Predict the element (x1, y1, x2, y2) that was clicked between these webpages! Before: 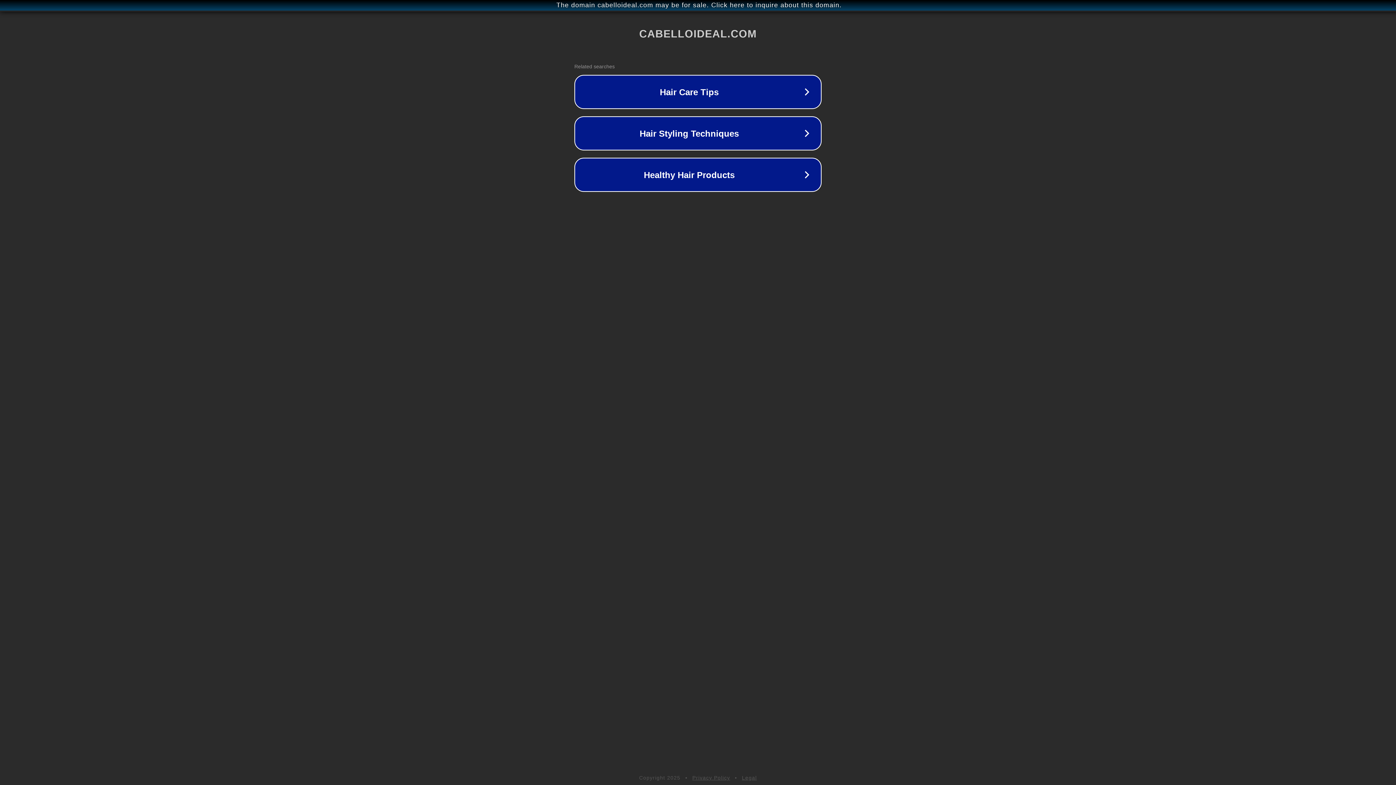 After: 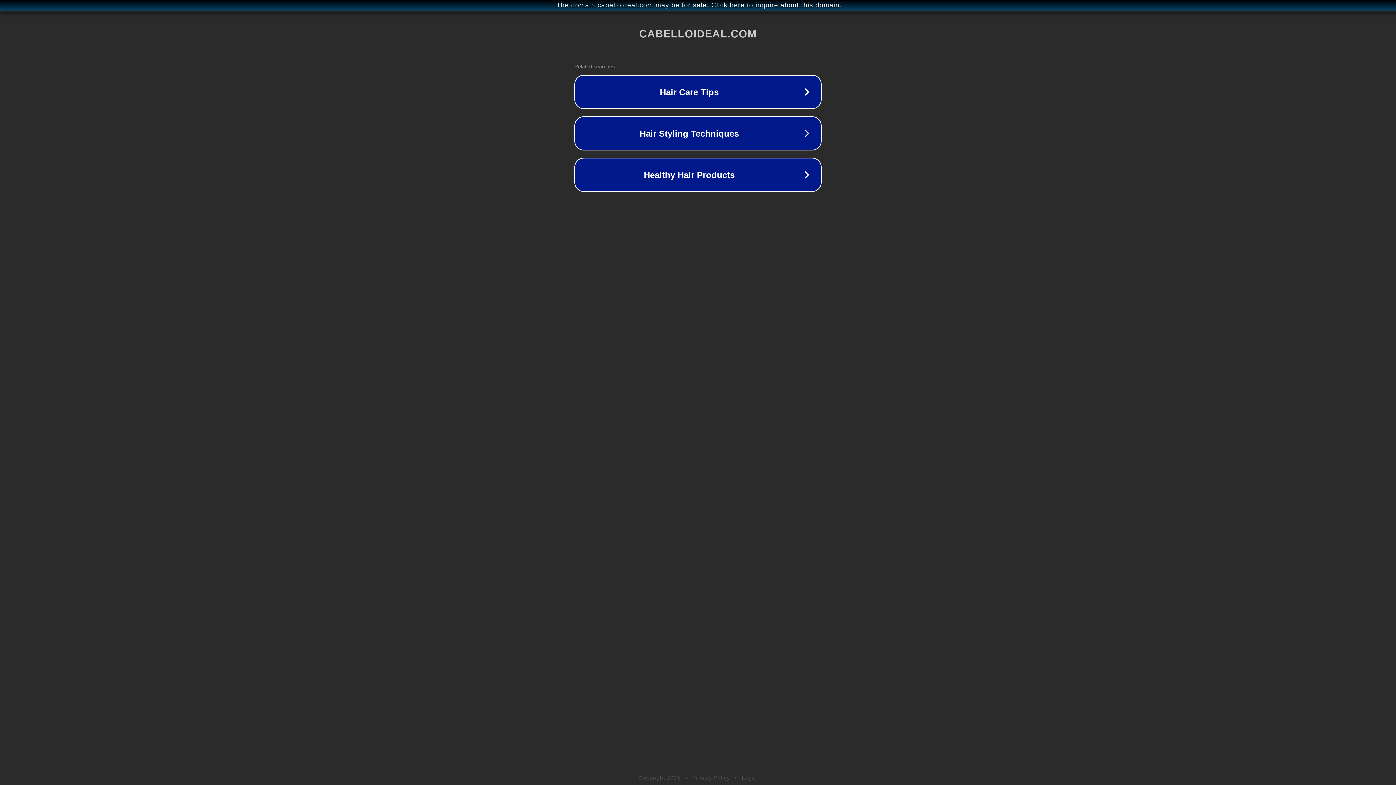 Action: bbox: (692, 775, 730, 781) label: Privacy Policy